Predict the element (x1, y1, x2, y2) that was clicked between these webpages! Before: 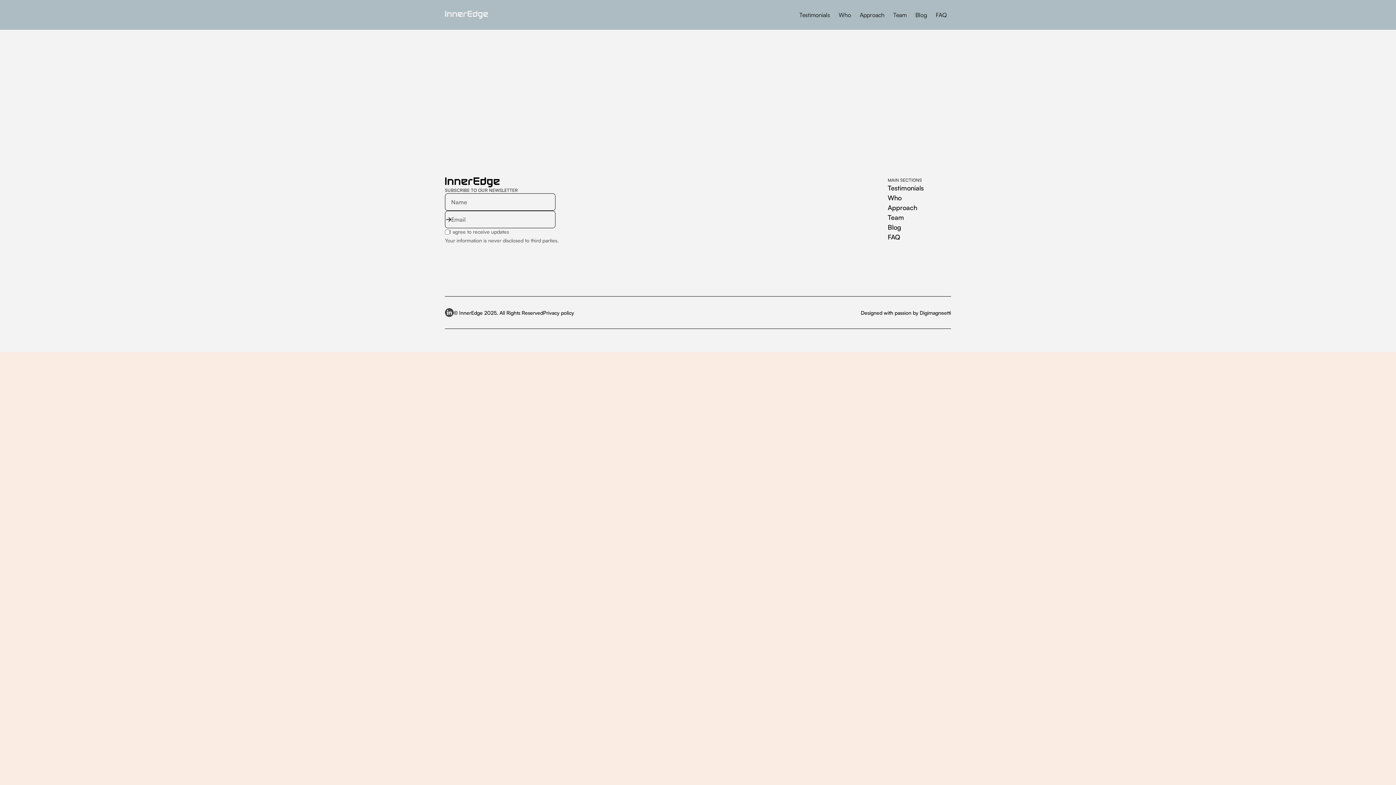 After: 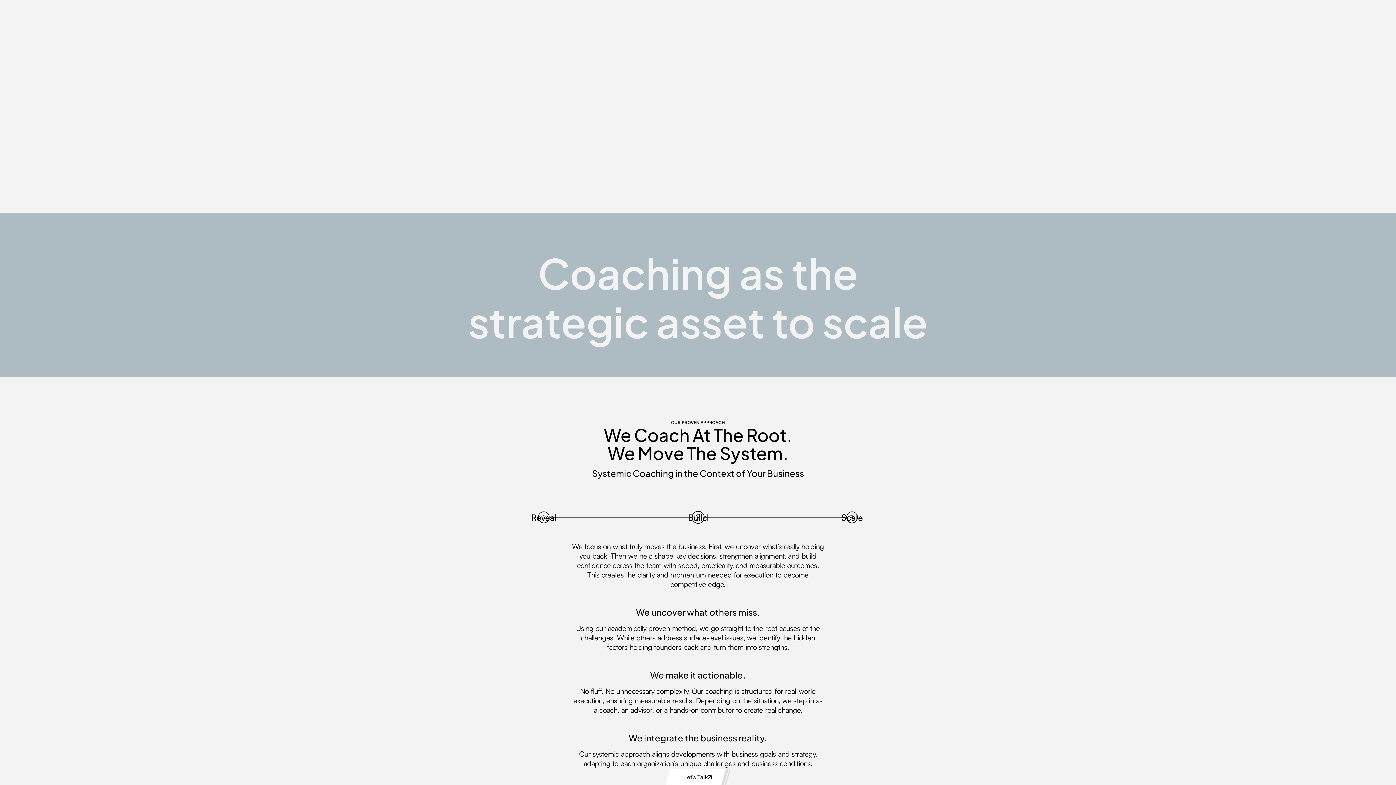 Action: label: Who bbox: (834, 6, 855, 23)